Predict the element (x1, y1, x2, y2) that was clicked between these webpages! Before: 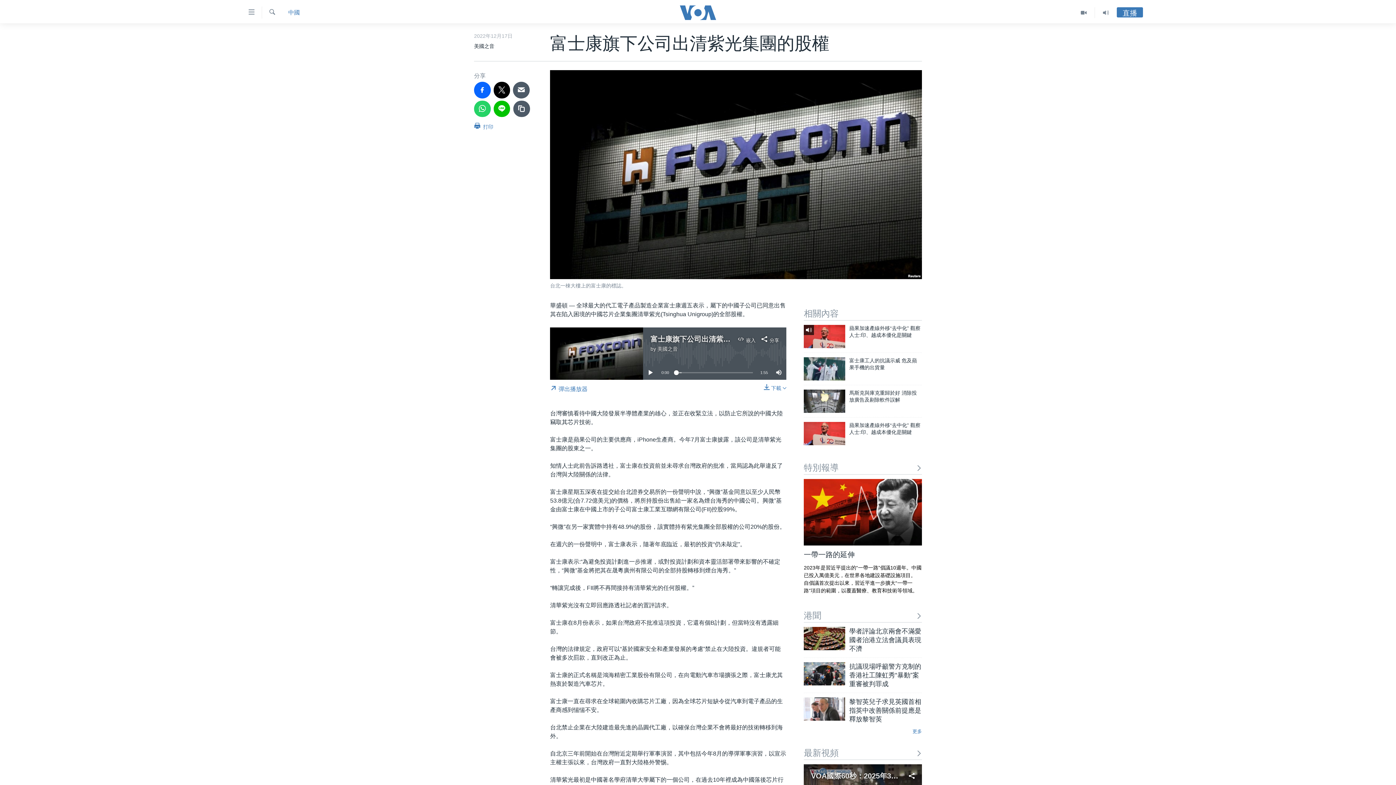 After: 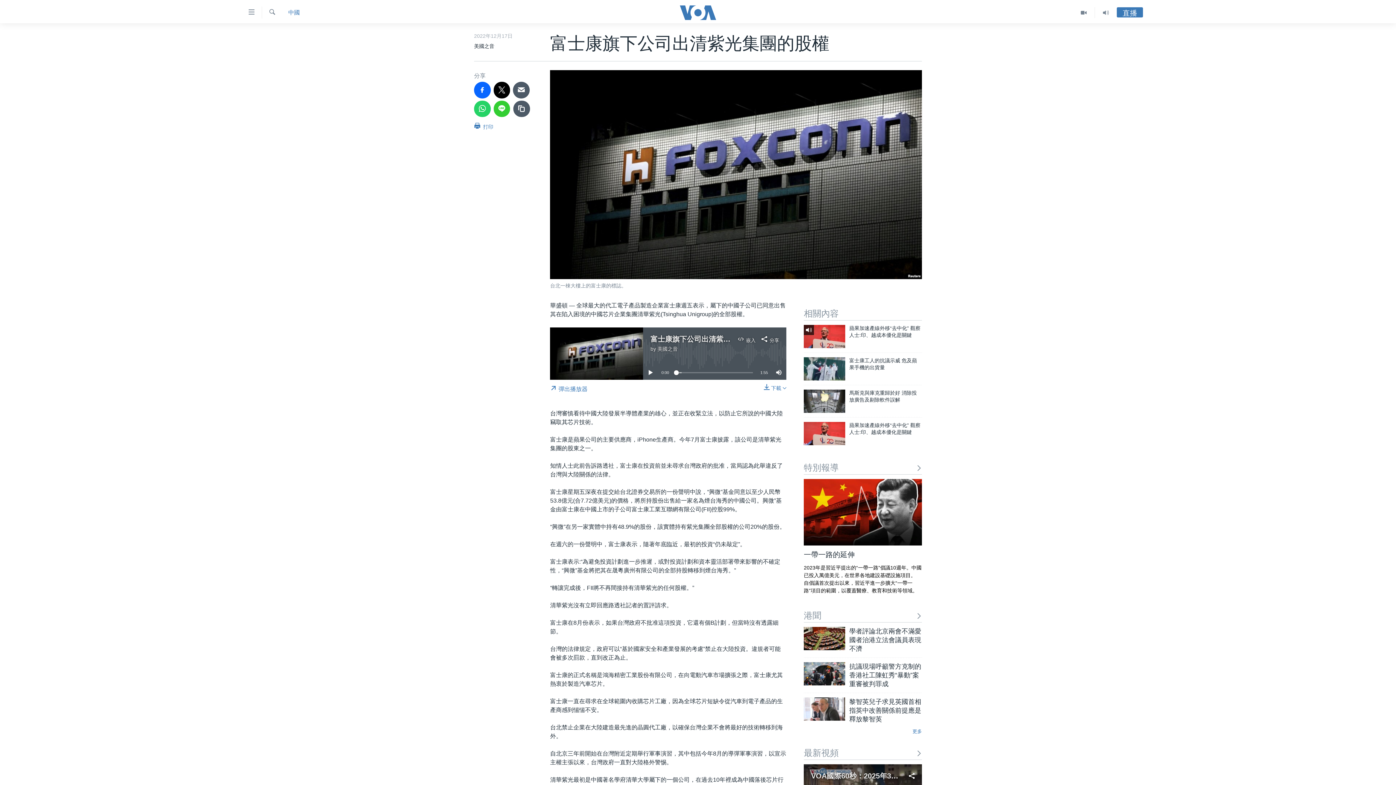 Action: bbox: (493, 100, 510, 117)